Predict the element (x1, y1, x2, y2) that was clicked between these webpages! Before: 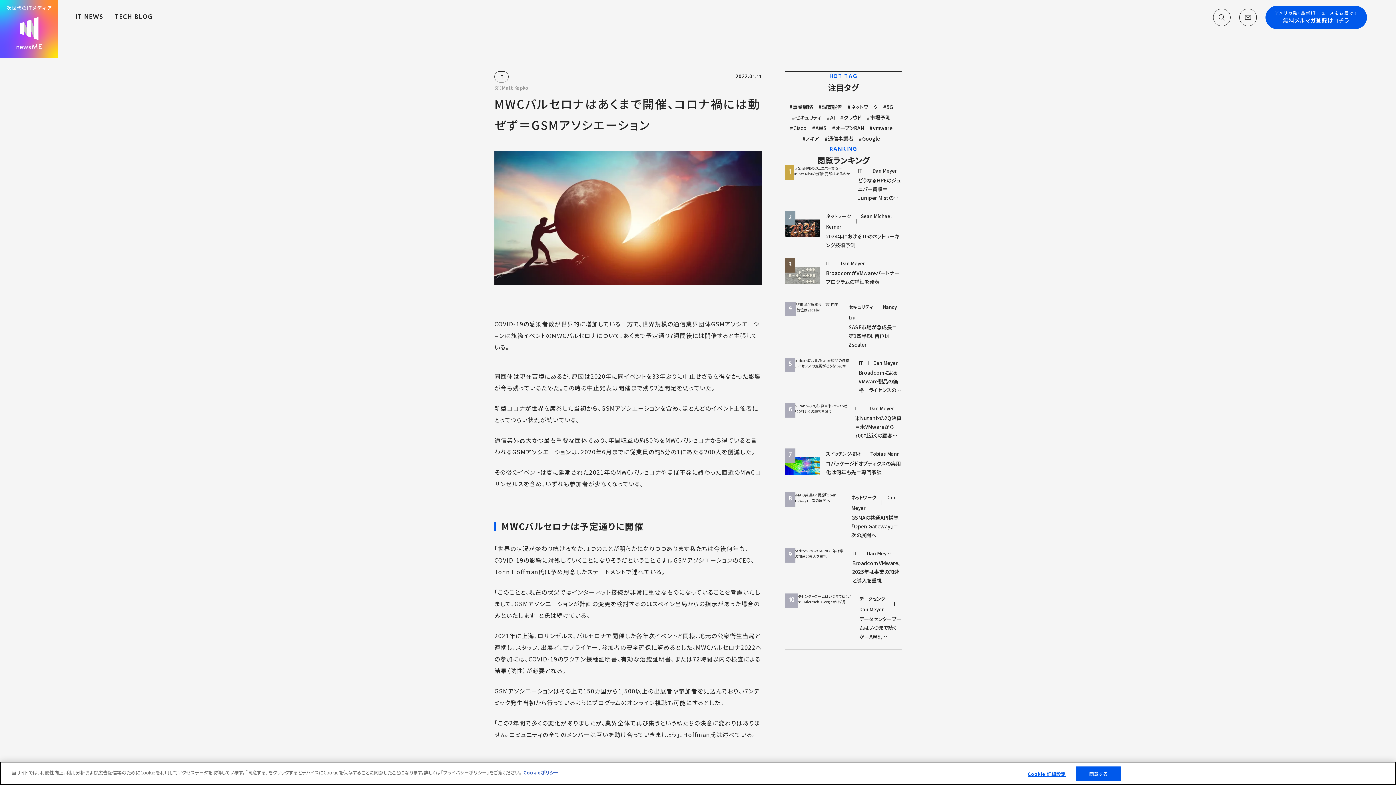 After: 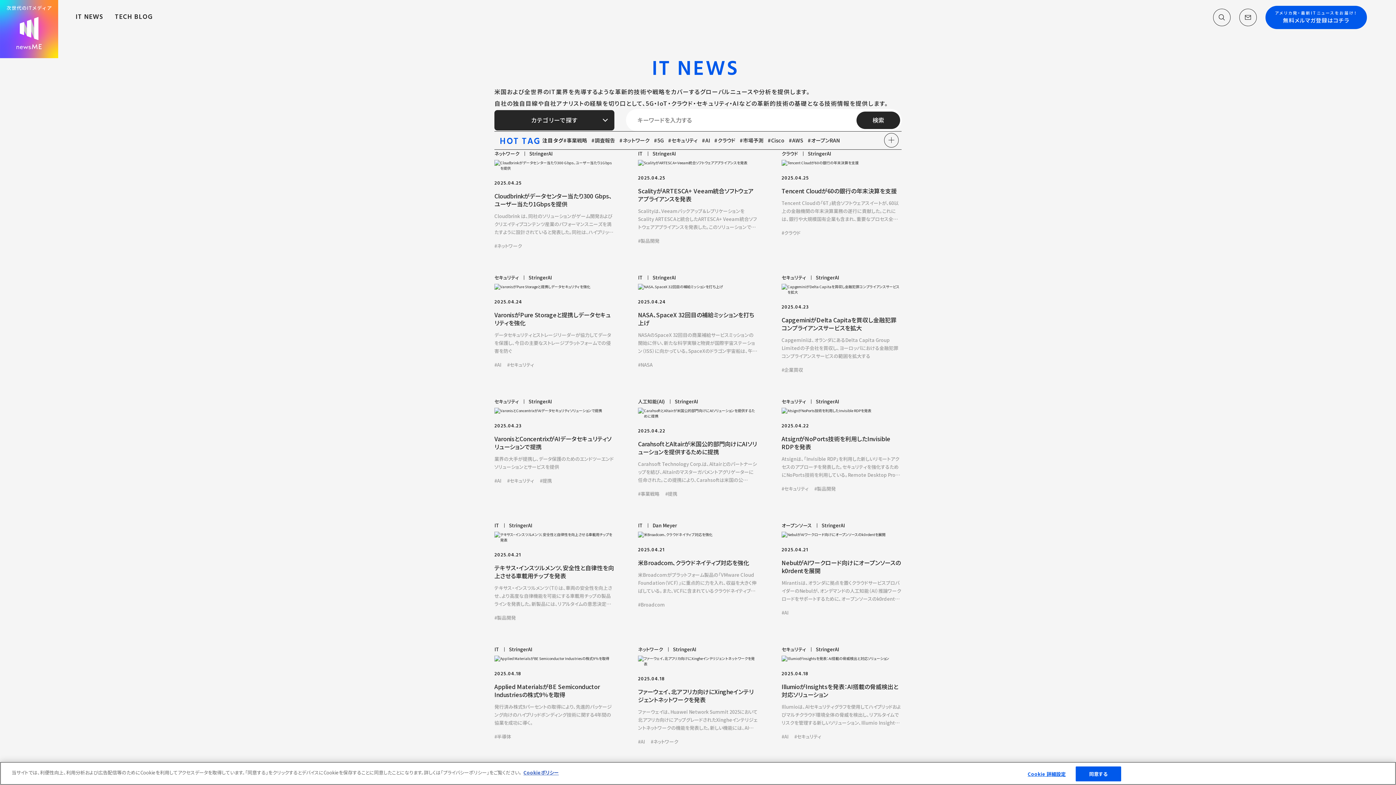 Action: label: IT NEWS bbox: (75, 12, 103, 22)